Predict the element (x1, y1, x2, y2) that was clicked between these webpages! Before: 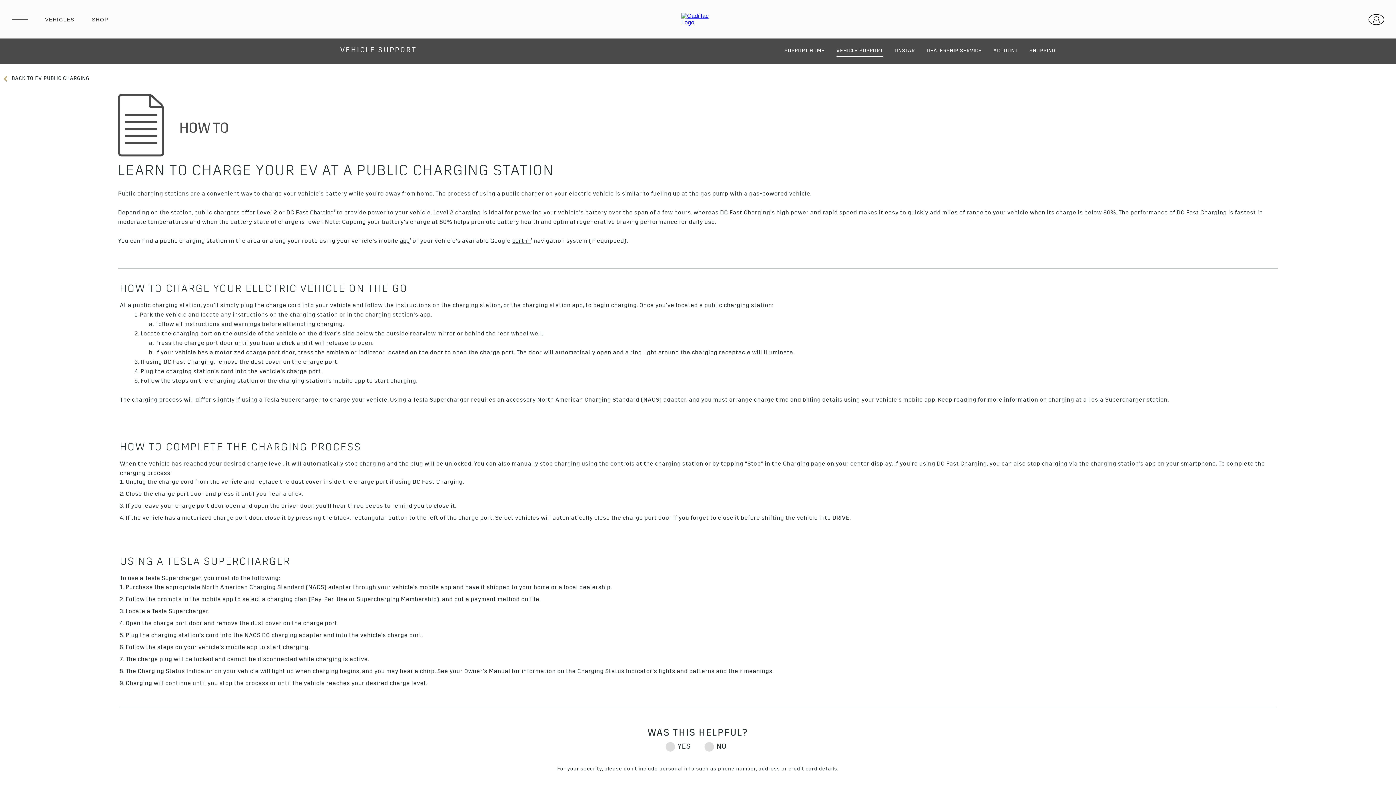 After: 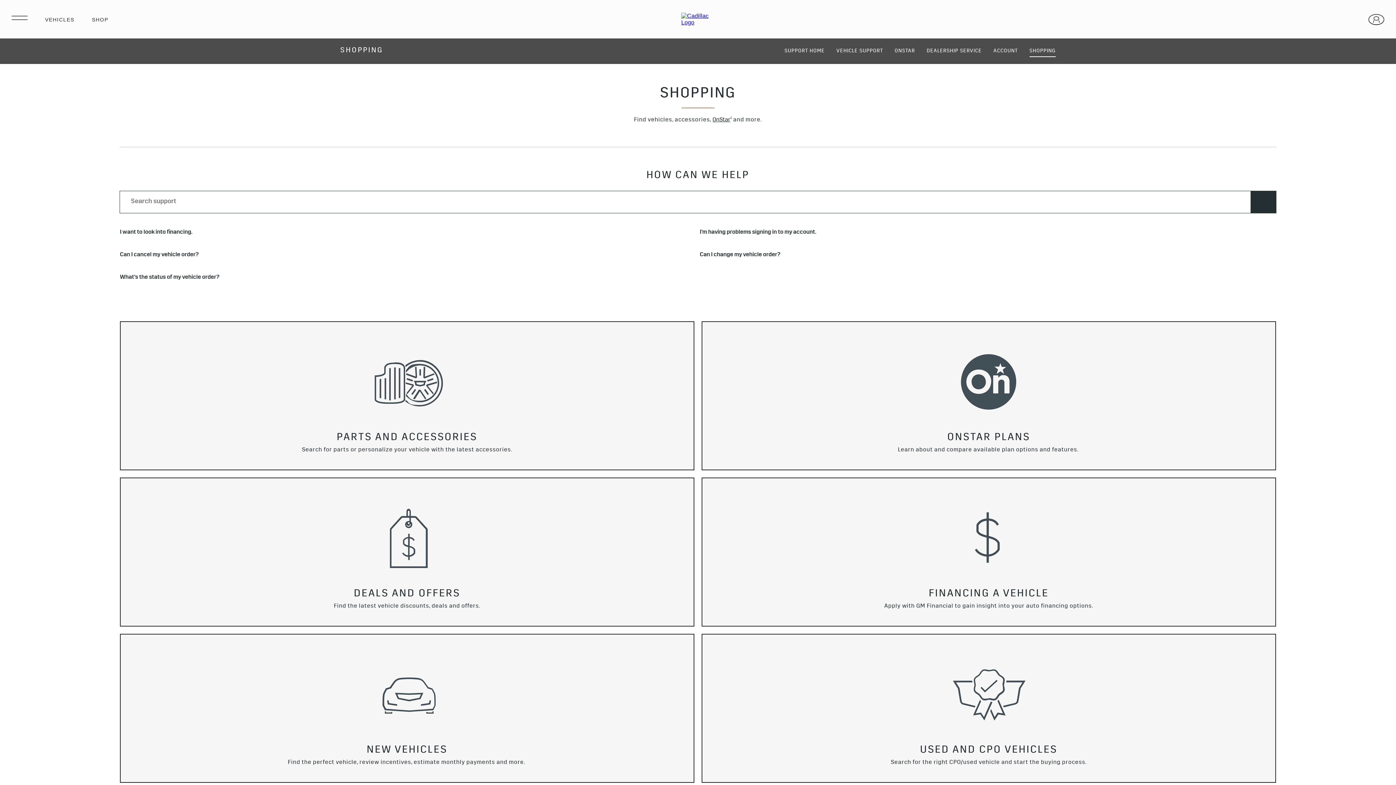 Action: bbox: (1029, 38, 1056, 57) label: SHOPPING